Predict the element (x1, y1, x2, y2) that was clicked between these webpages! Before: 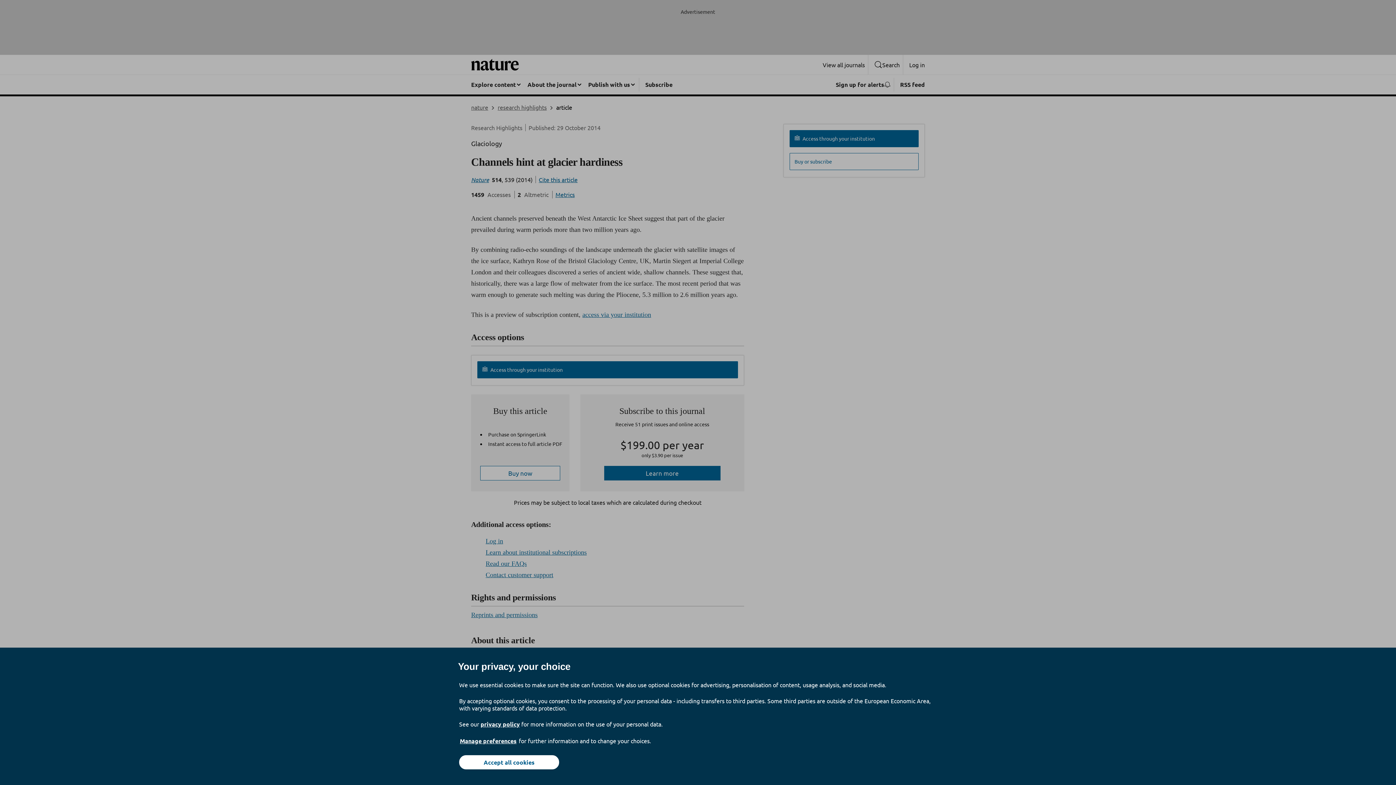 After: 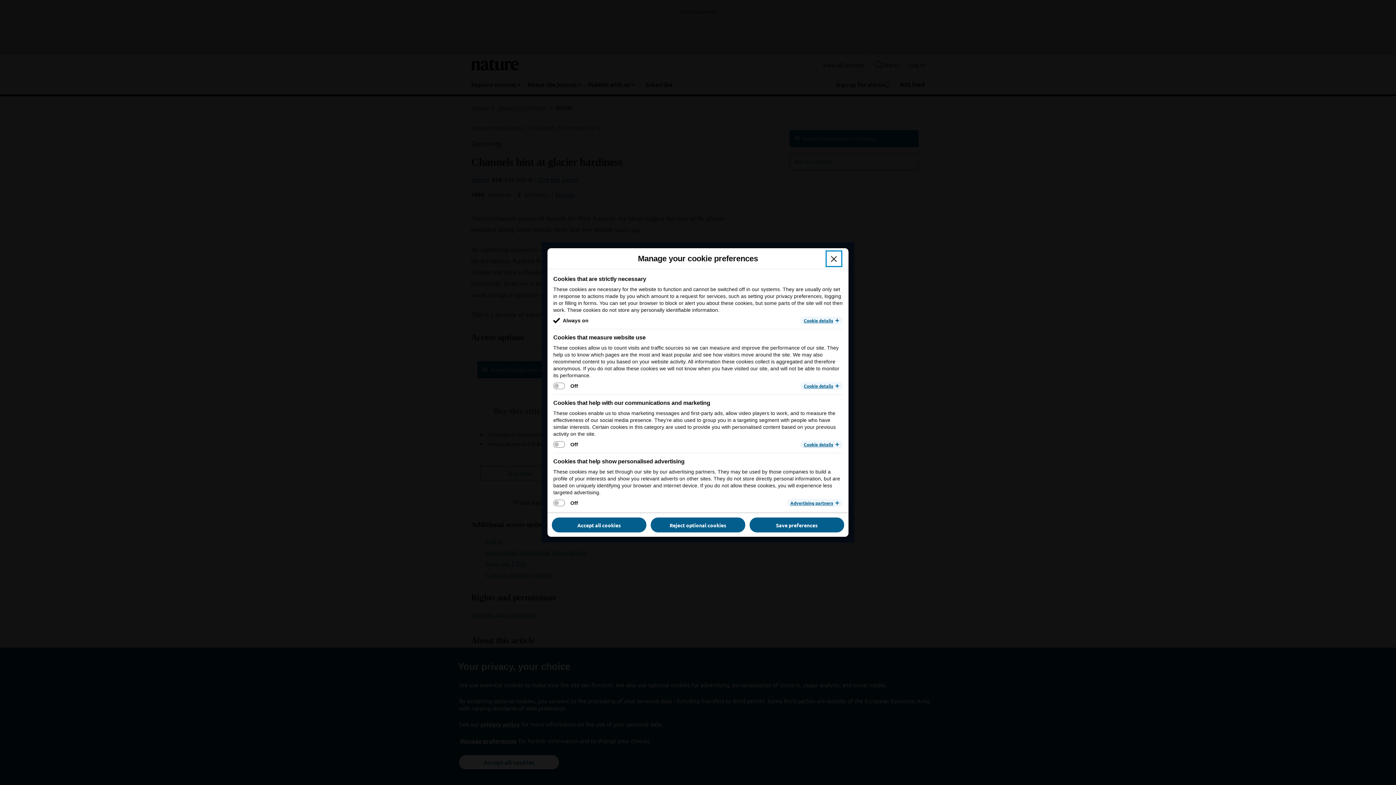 Action: label: Manage preferences bbox: (459, 737, 517, 745)